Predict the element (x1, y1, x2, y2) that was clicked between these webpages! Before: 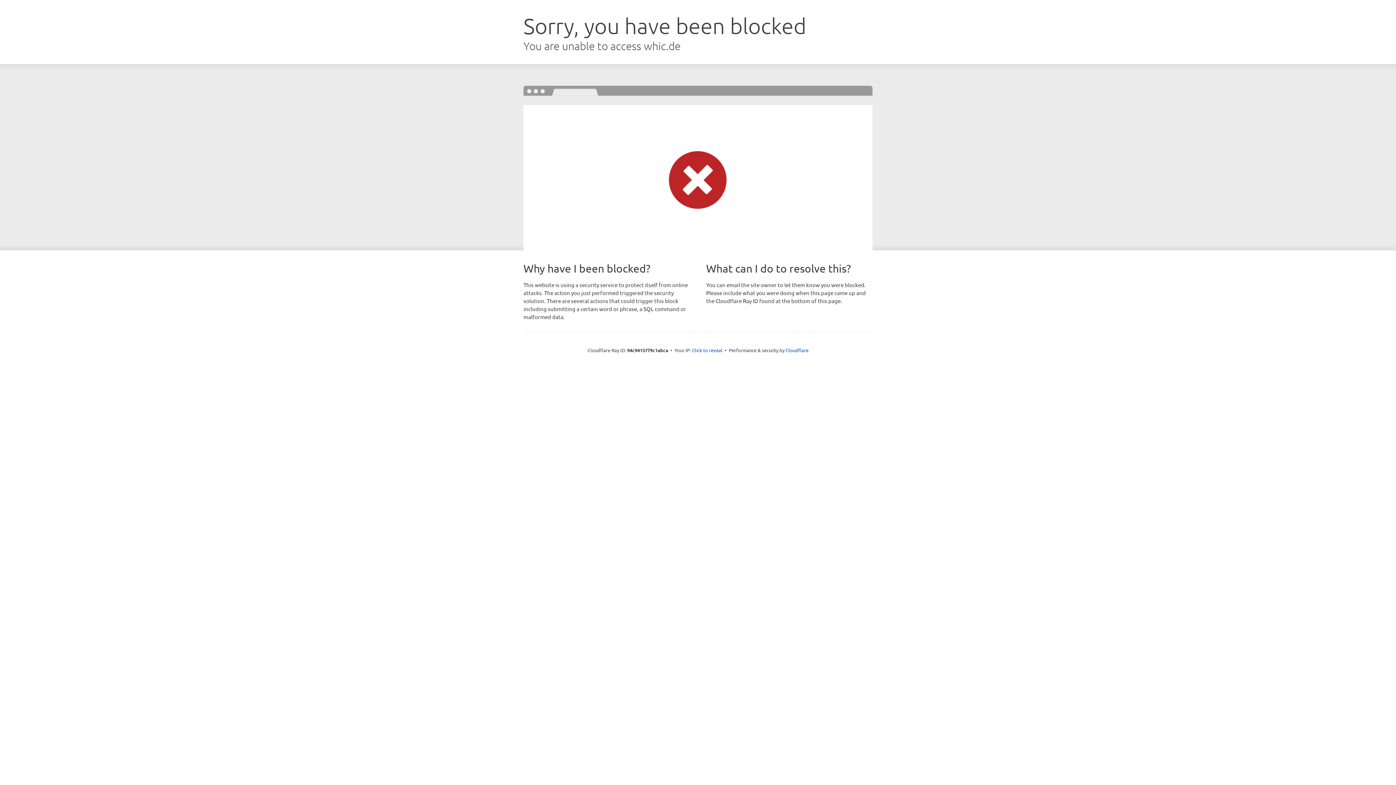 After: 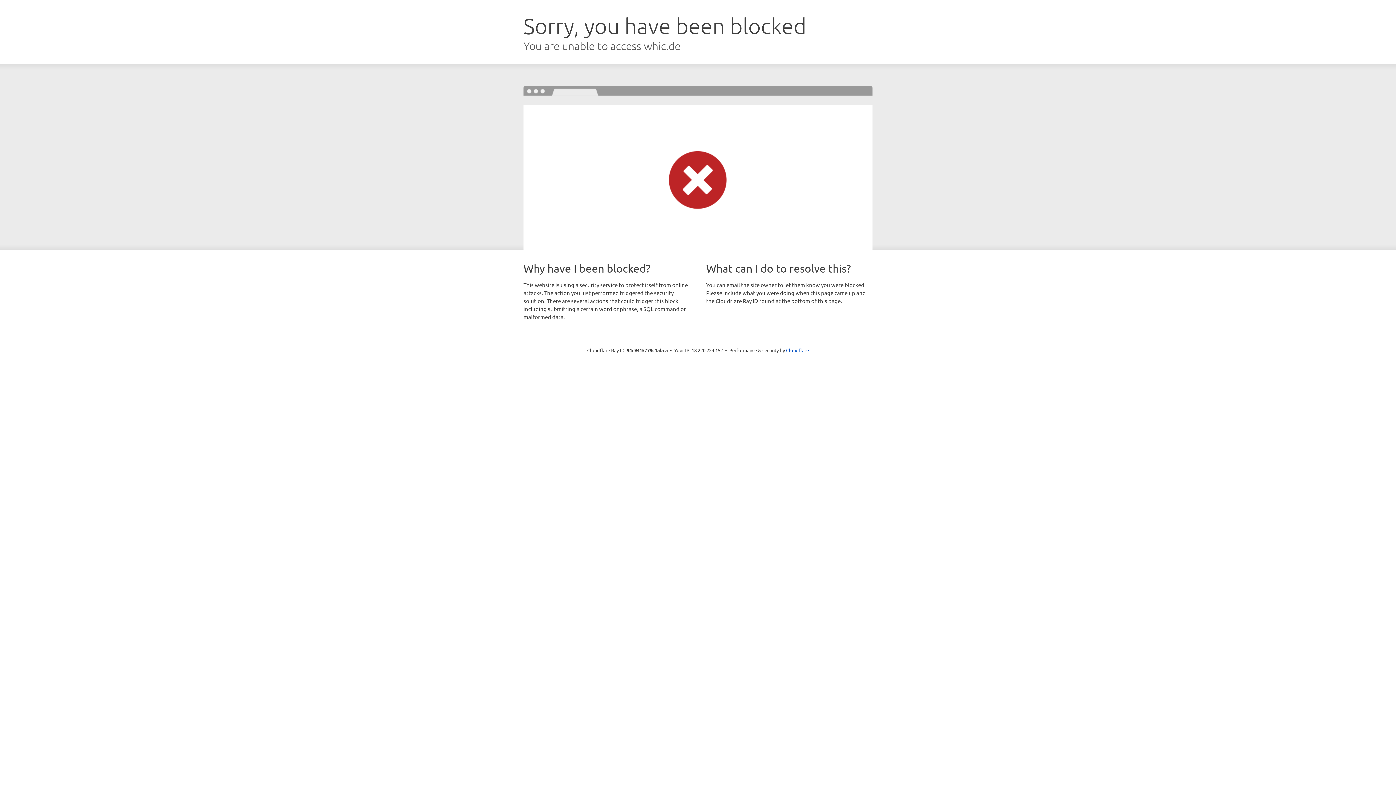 Action: bbox: (692, 346, 722, 353) label: Click to reveal